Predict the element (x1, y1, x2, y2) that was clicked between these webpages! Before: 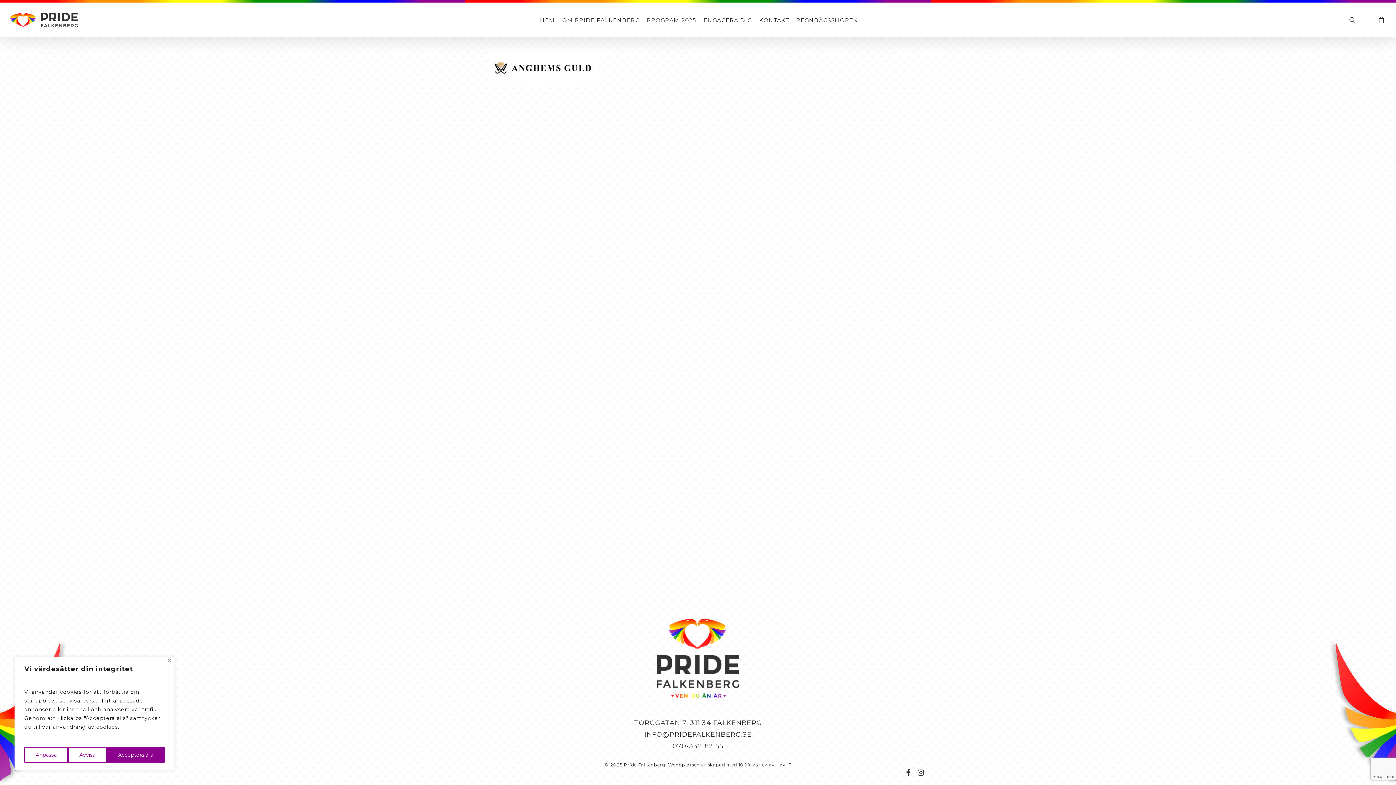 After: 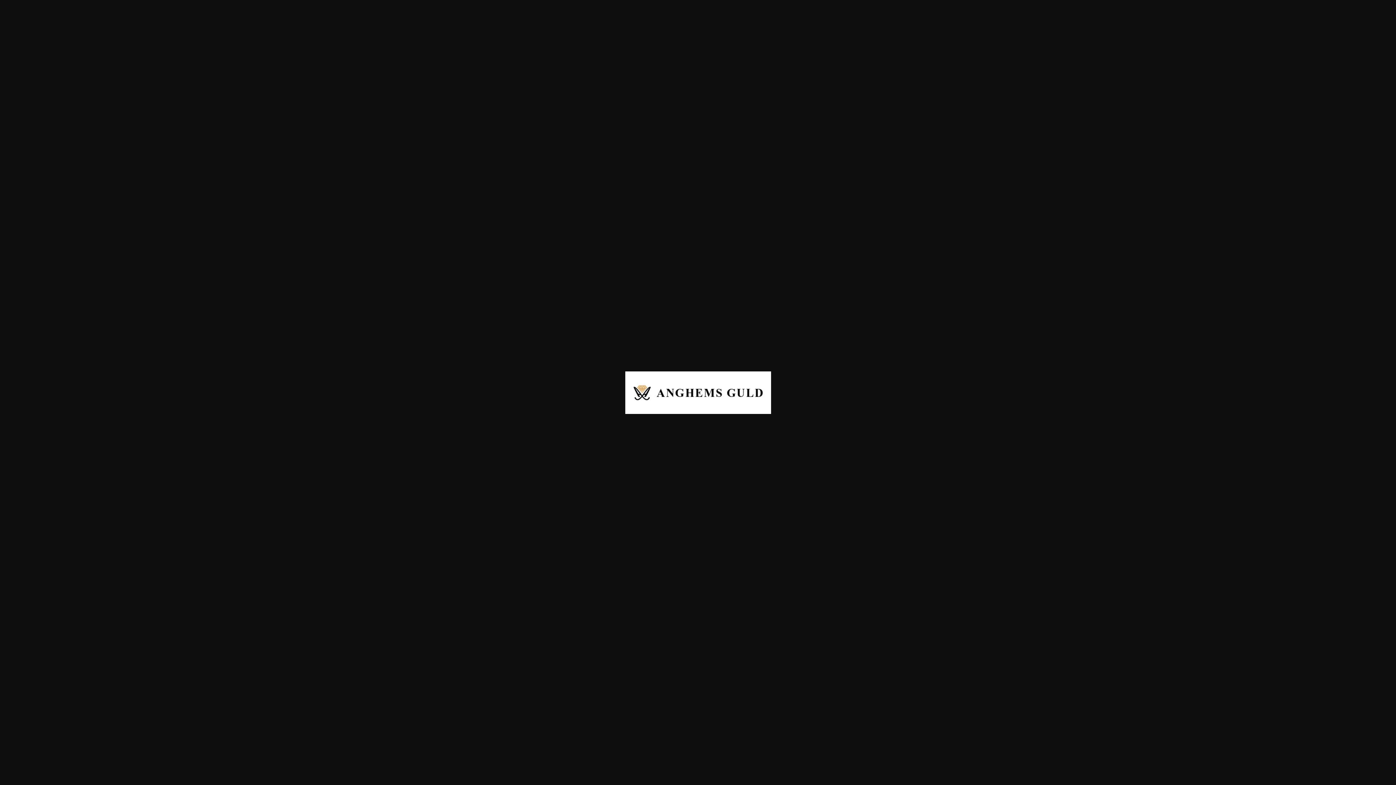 Action: bbox: (488, 78, 597, 85)